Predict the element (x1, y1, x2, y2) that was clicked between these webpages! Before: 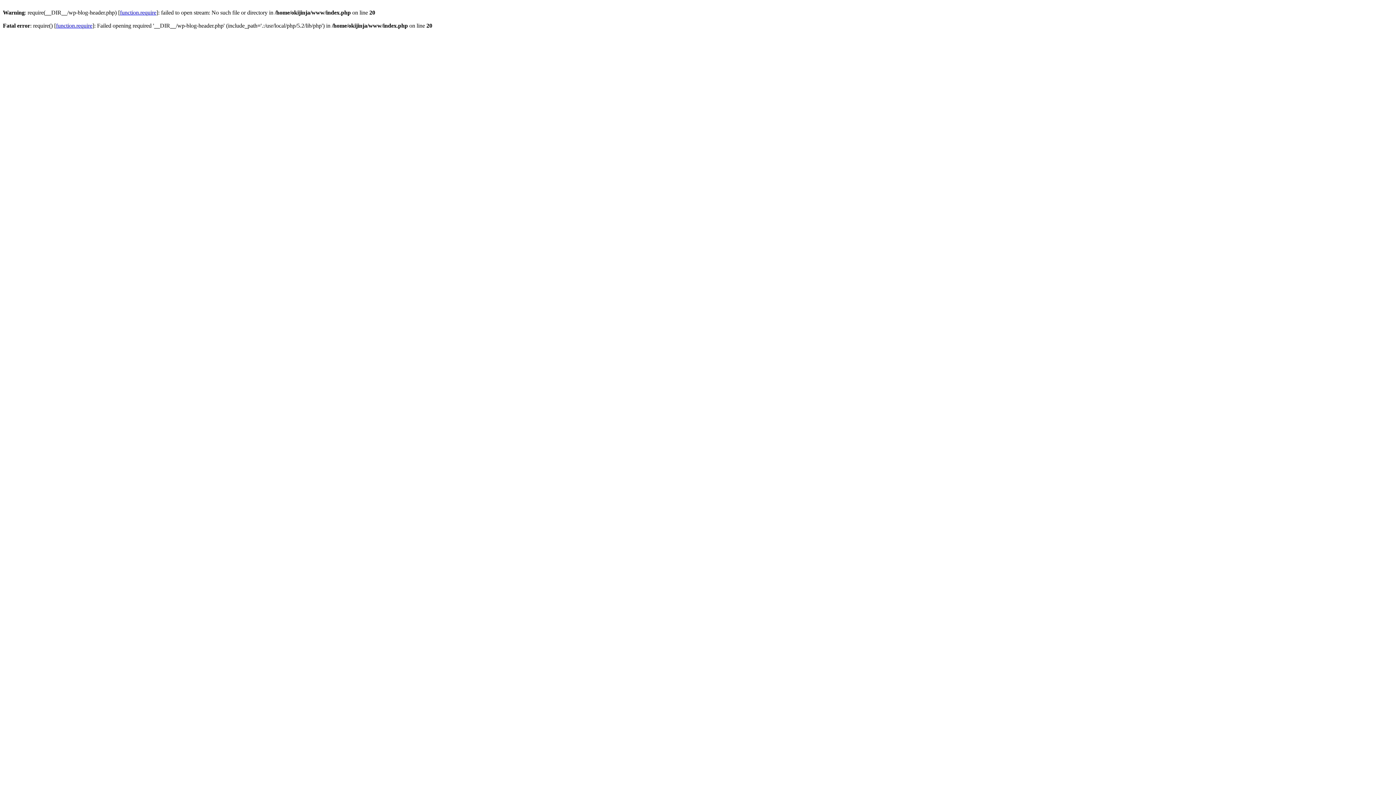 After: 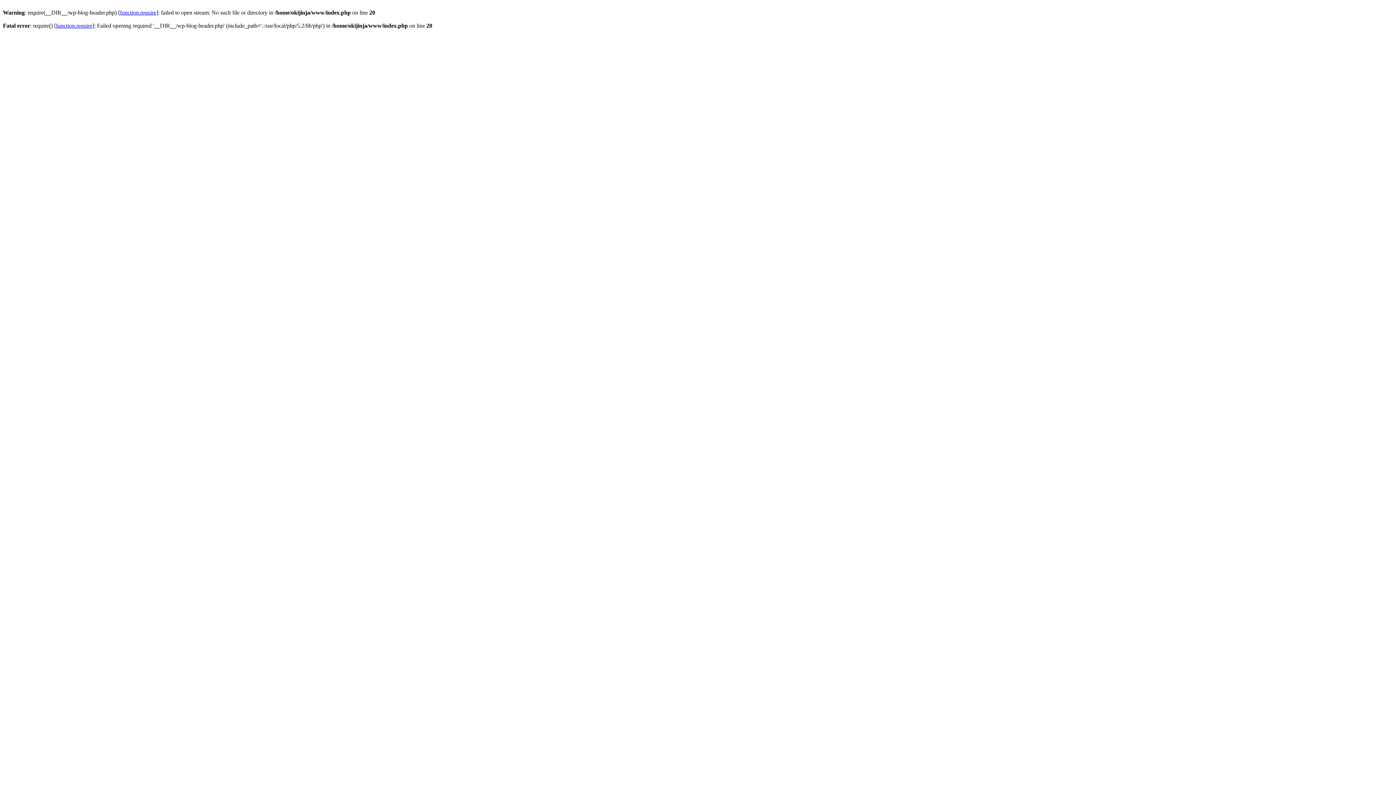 Action: label: function.require bbox: (120, 9, 156, 15)